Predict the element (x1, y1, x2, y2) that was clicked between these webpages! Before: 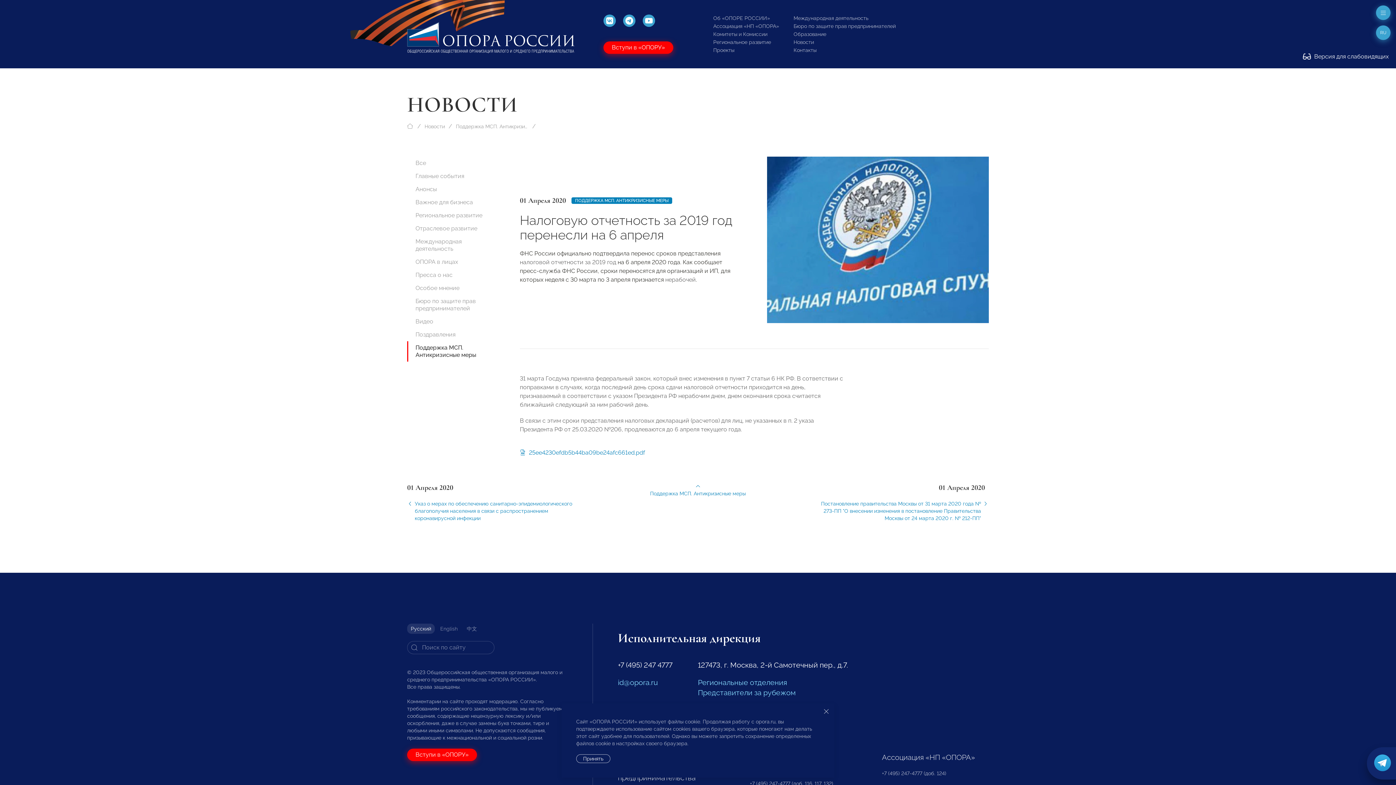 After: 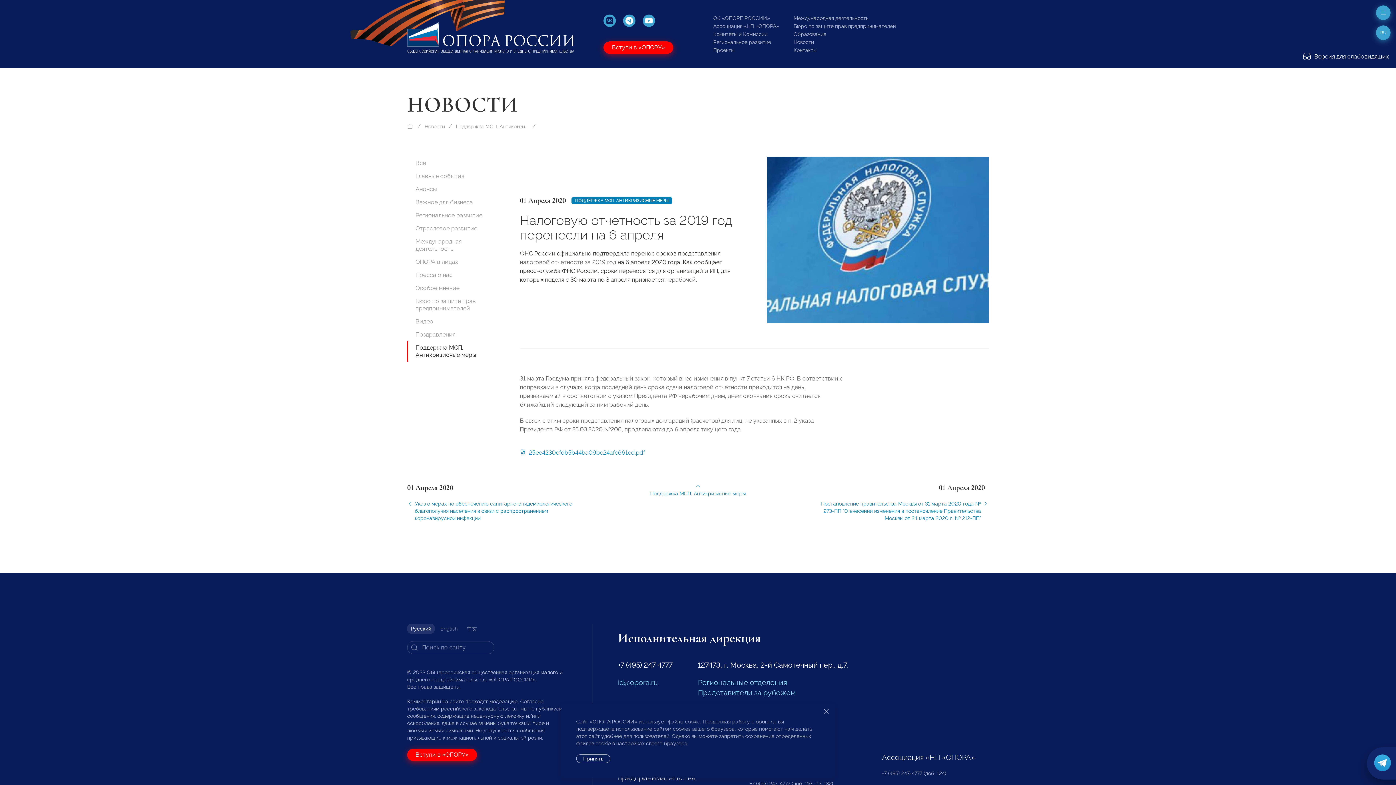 Action: bbox: (603, 14, 616, 26)